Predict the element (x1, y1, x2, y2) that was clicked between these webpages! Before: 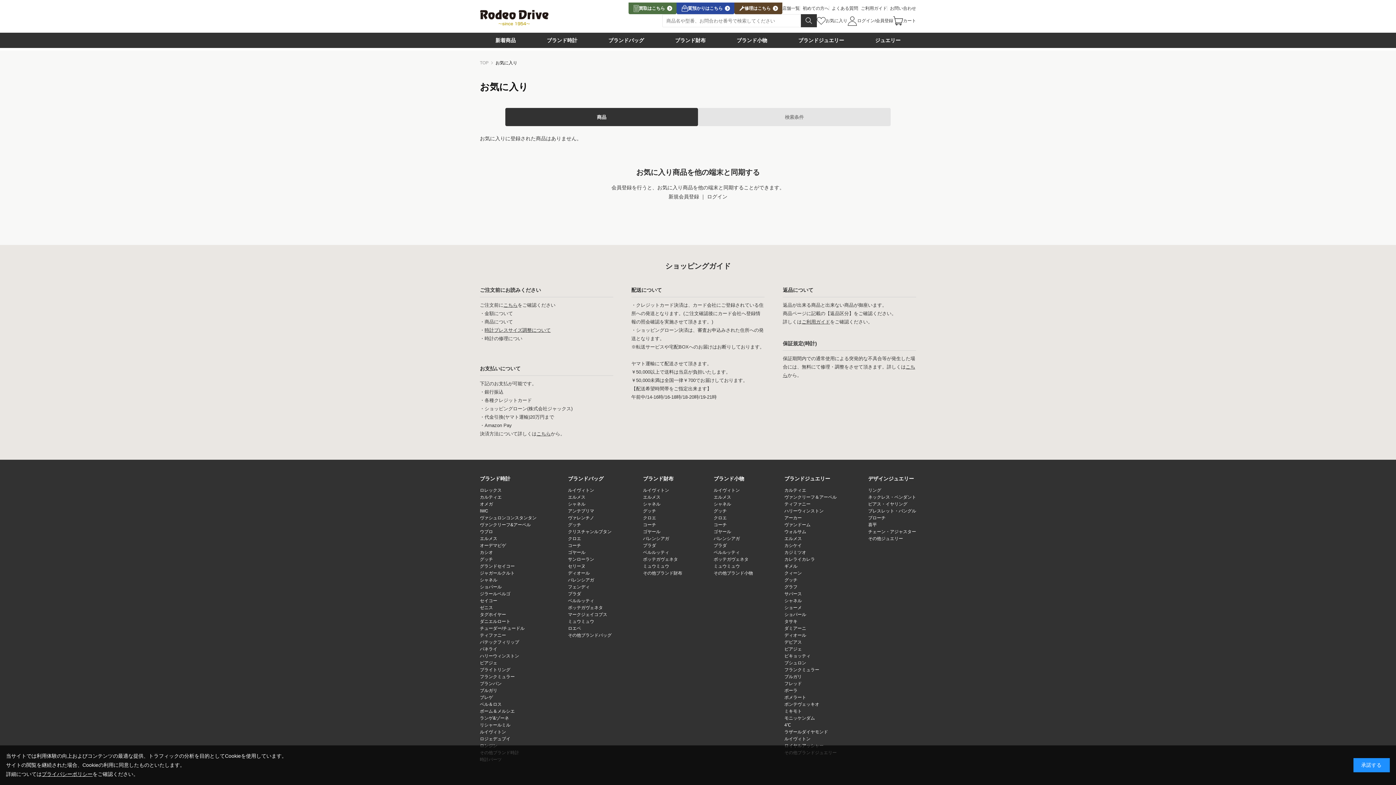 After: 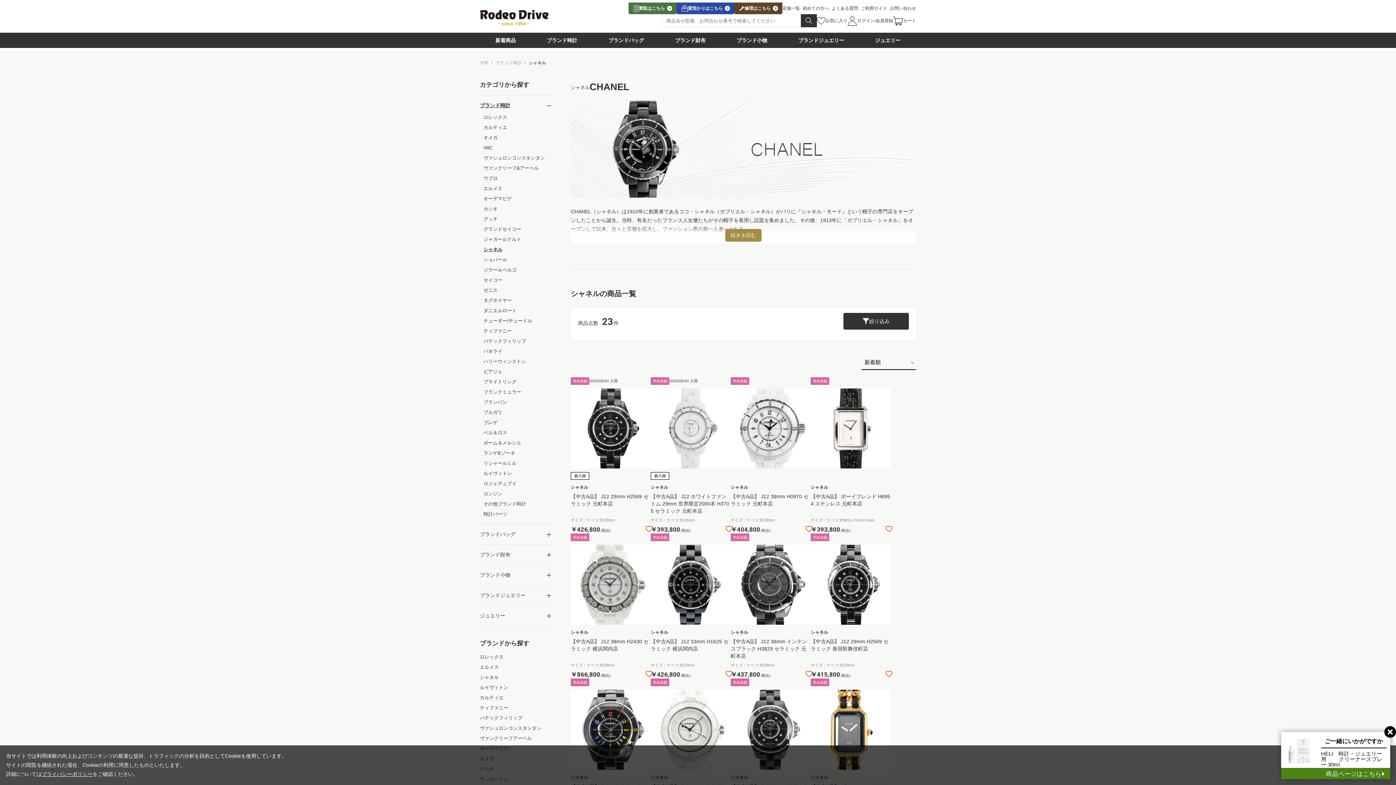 Action: label: シャネル bbox: (480, 577, 497, 582)